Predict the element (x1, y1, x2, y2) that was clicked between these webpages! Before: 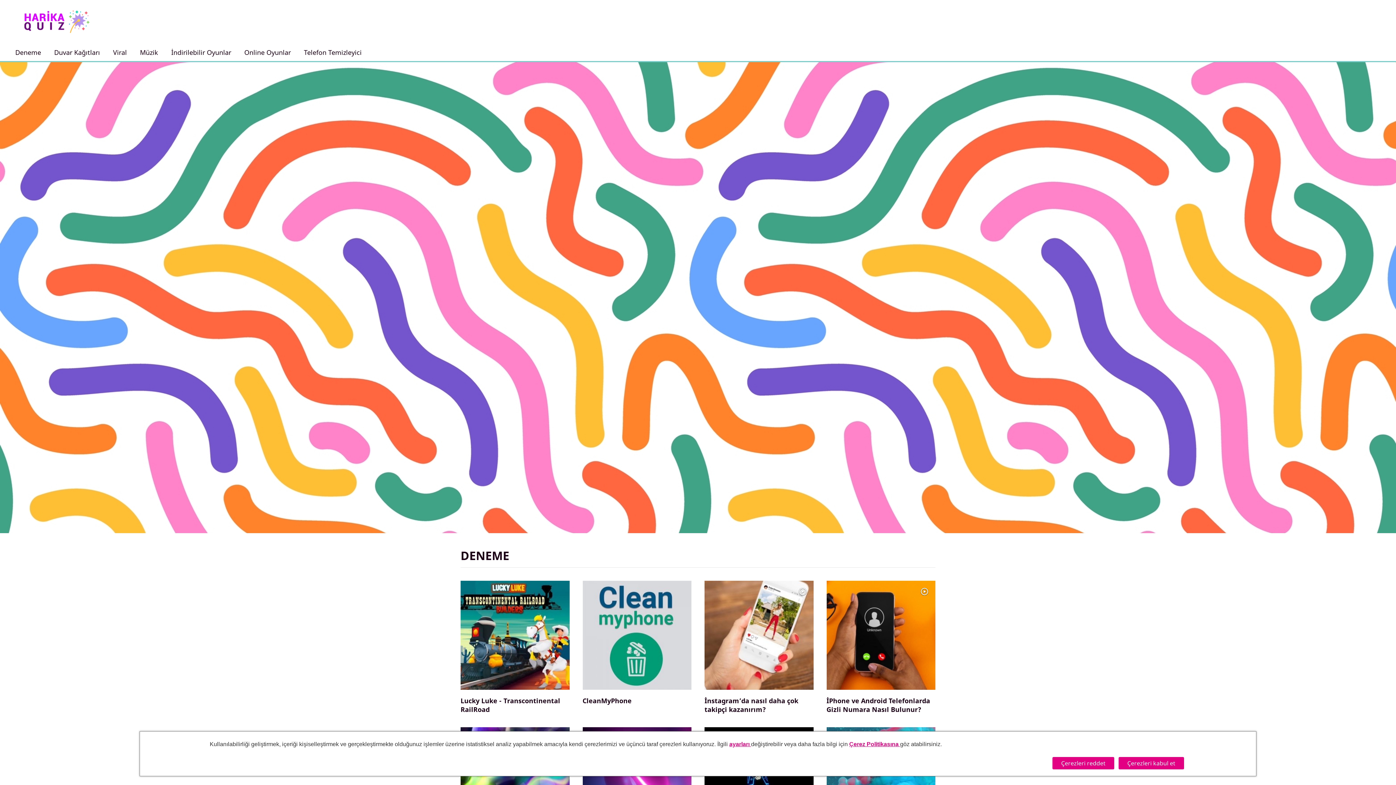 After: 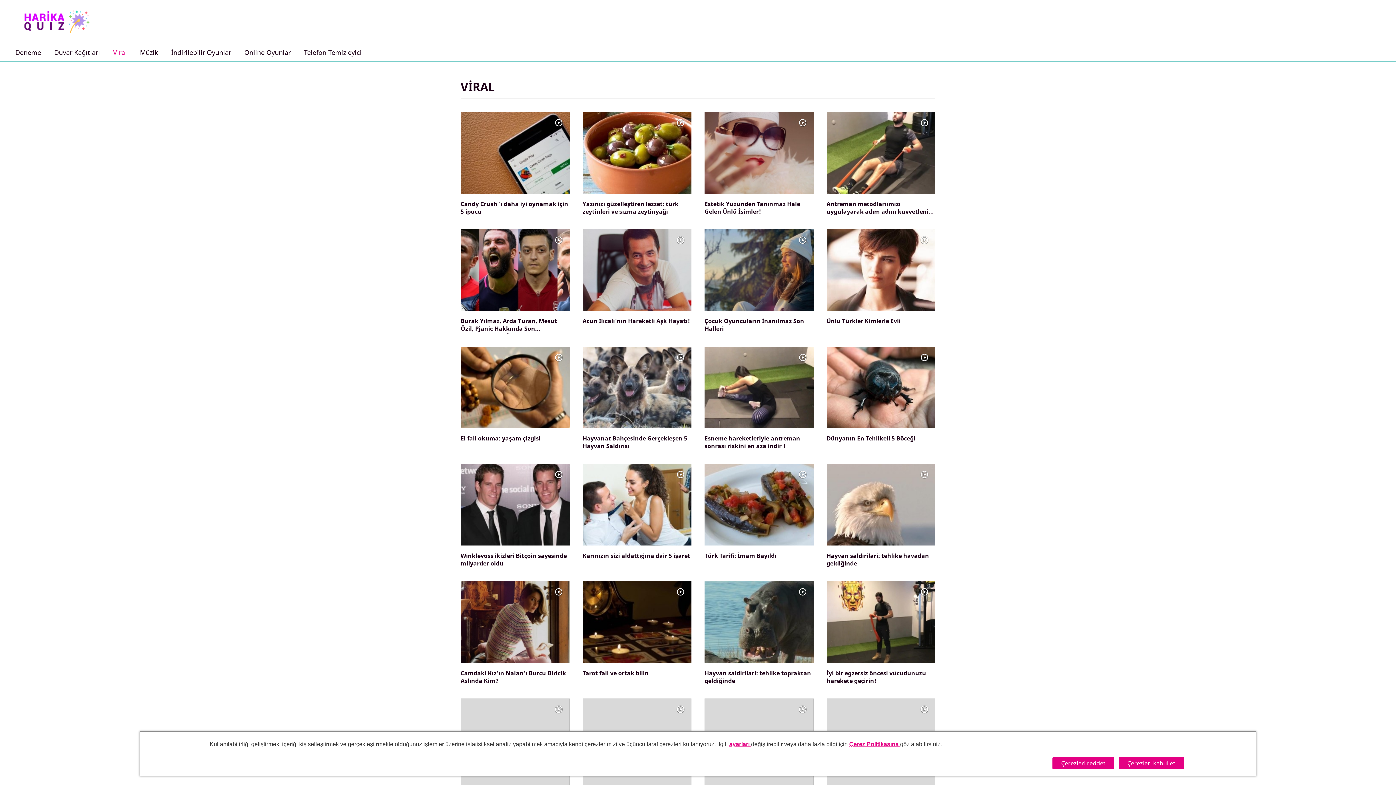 Action: bbox: (106, 43, 133, 61) label: Viral